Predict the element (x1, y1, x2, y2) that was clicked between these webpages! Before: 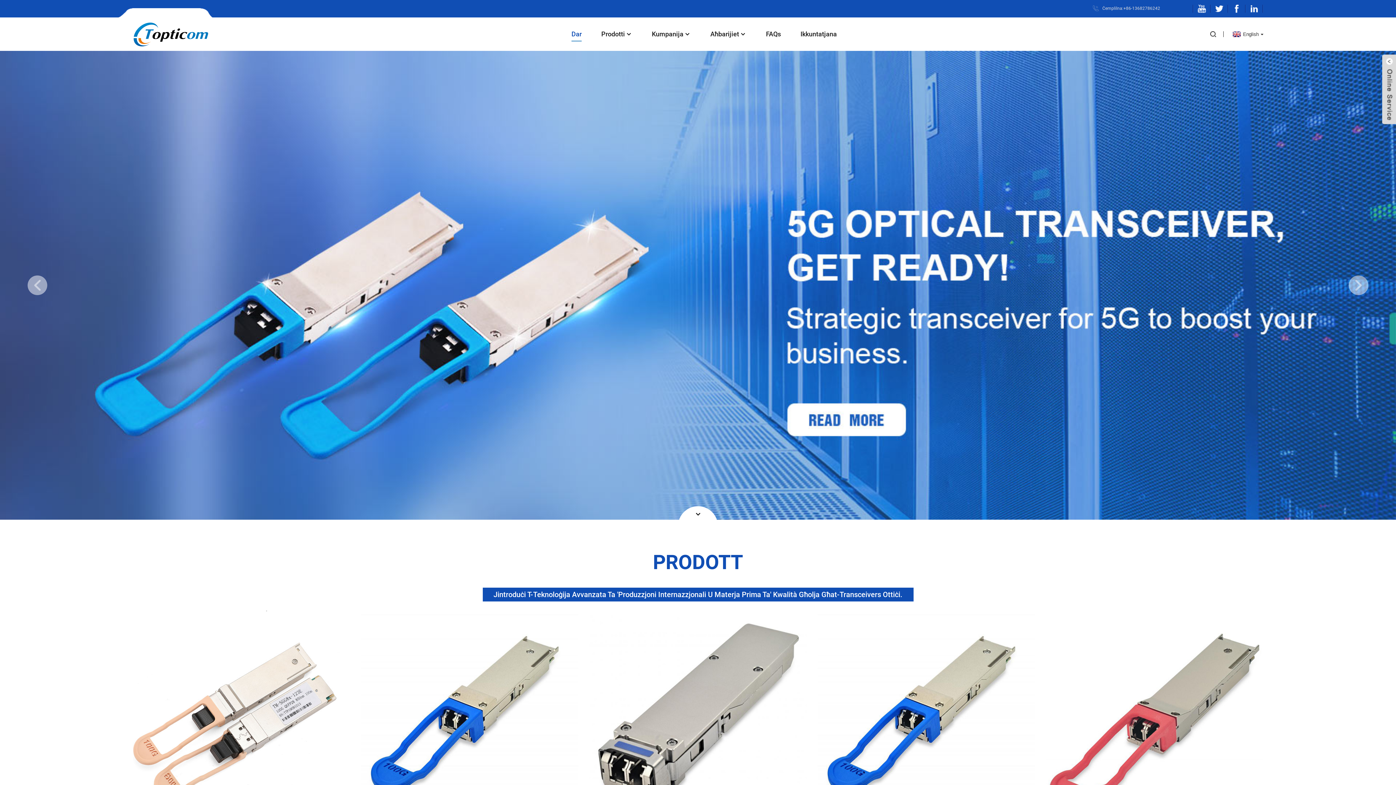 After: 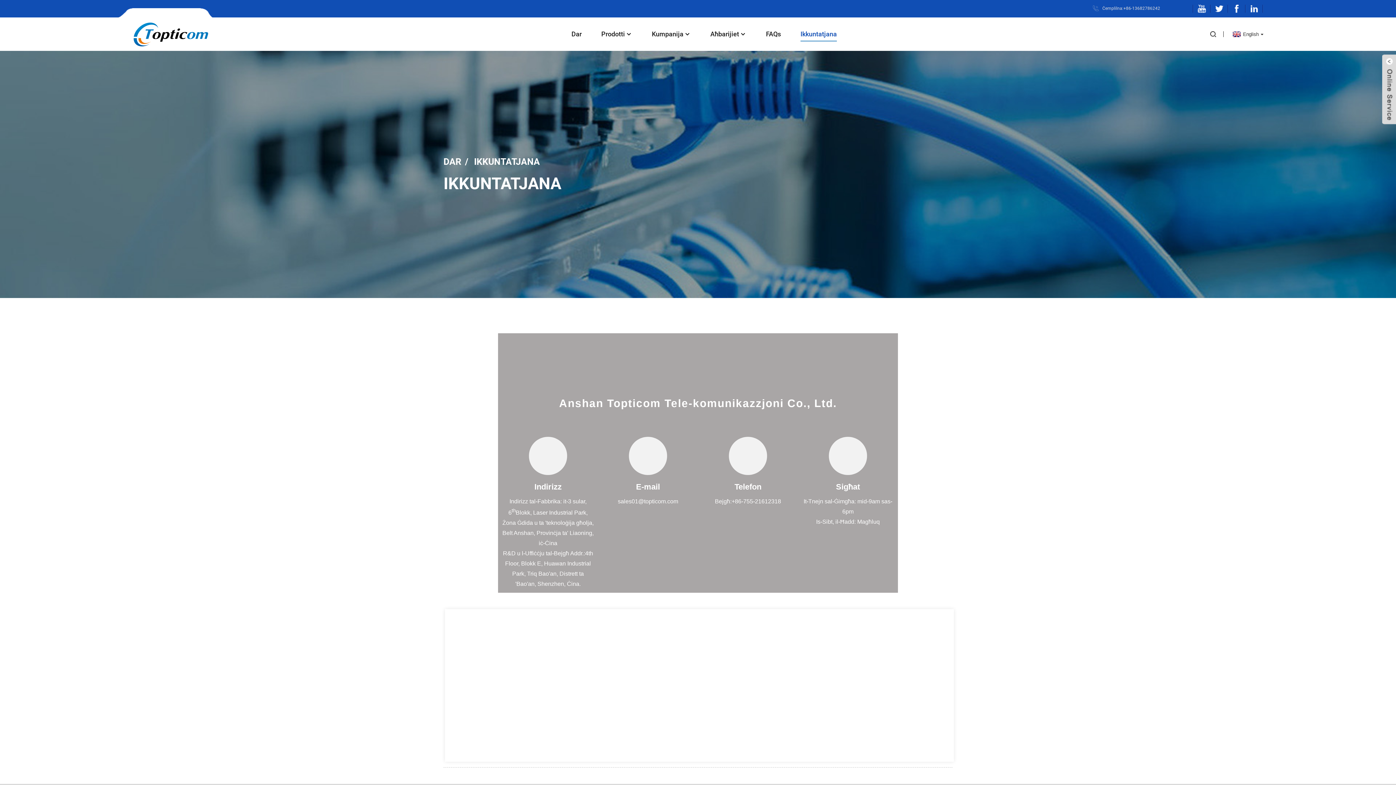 Action: bbox: (800, 26, 837, 41) label: Ikkuntatjana